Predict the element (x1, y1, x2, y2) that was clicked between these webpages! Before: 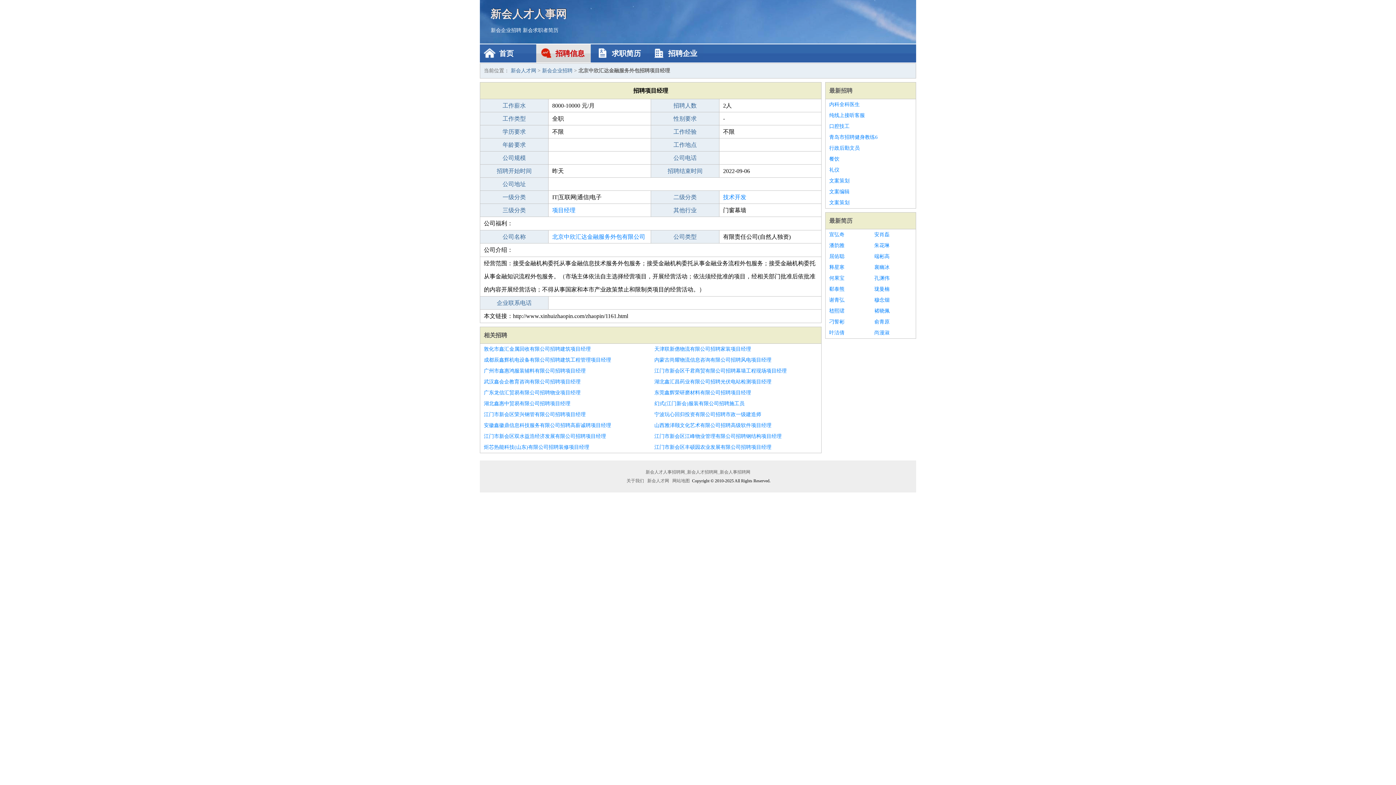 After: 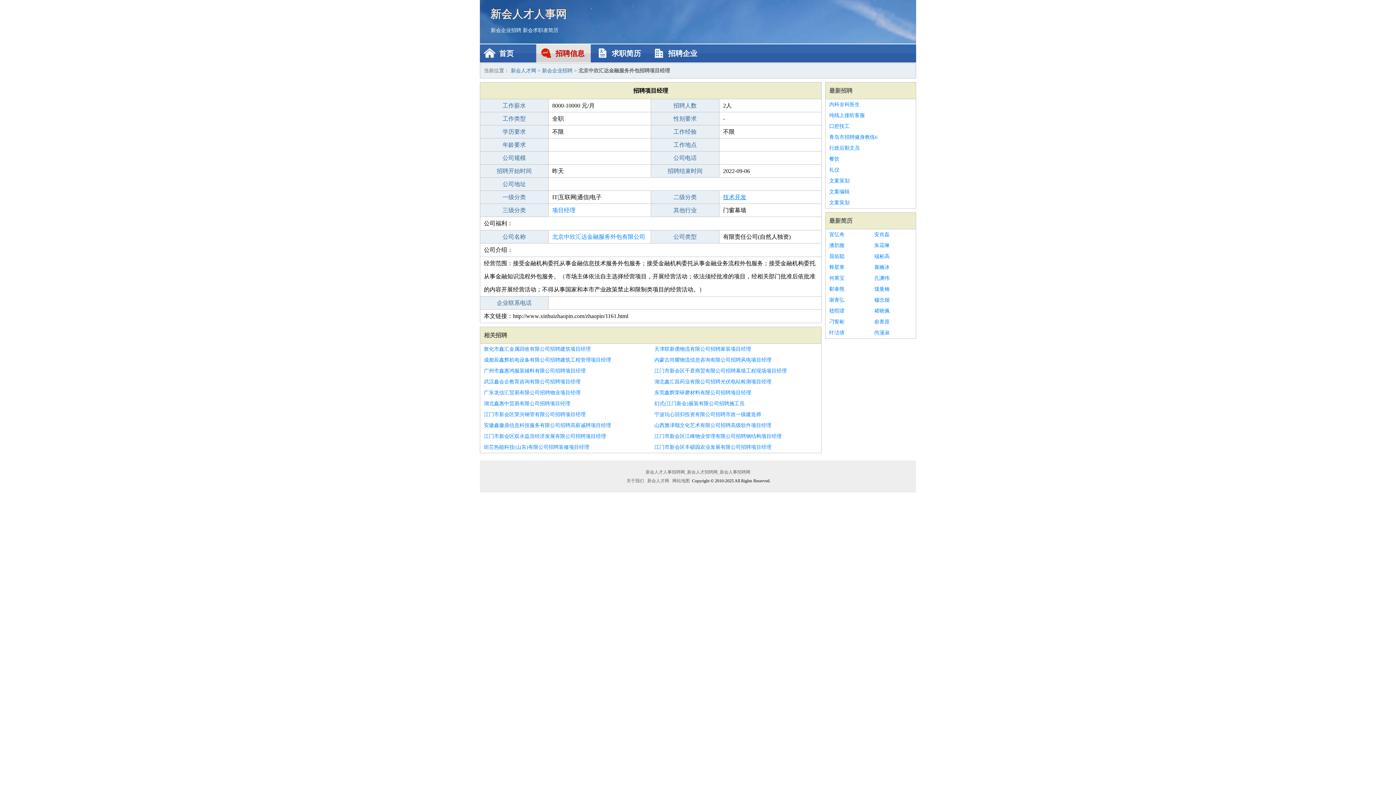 Action: bbox: (723, 194, 746, 200) label: 技术开发